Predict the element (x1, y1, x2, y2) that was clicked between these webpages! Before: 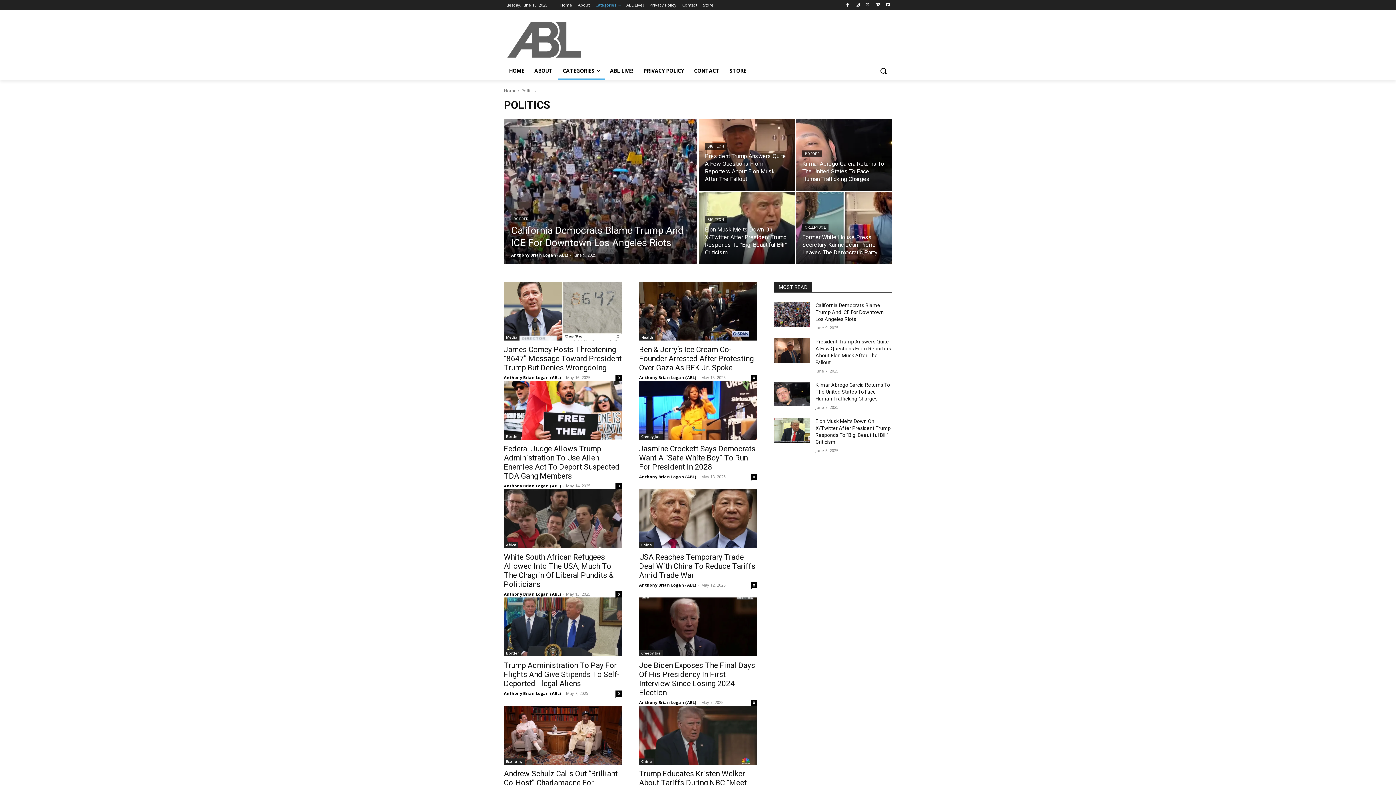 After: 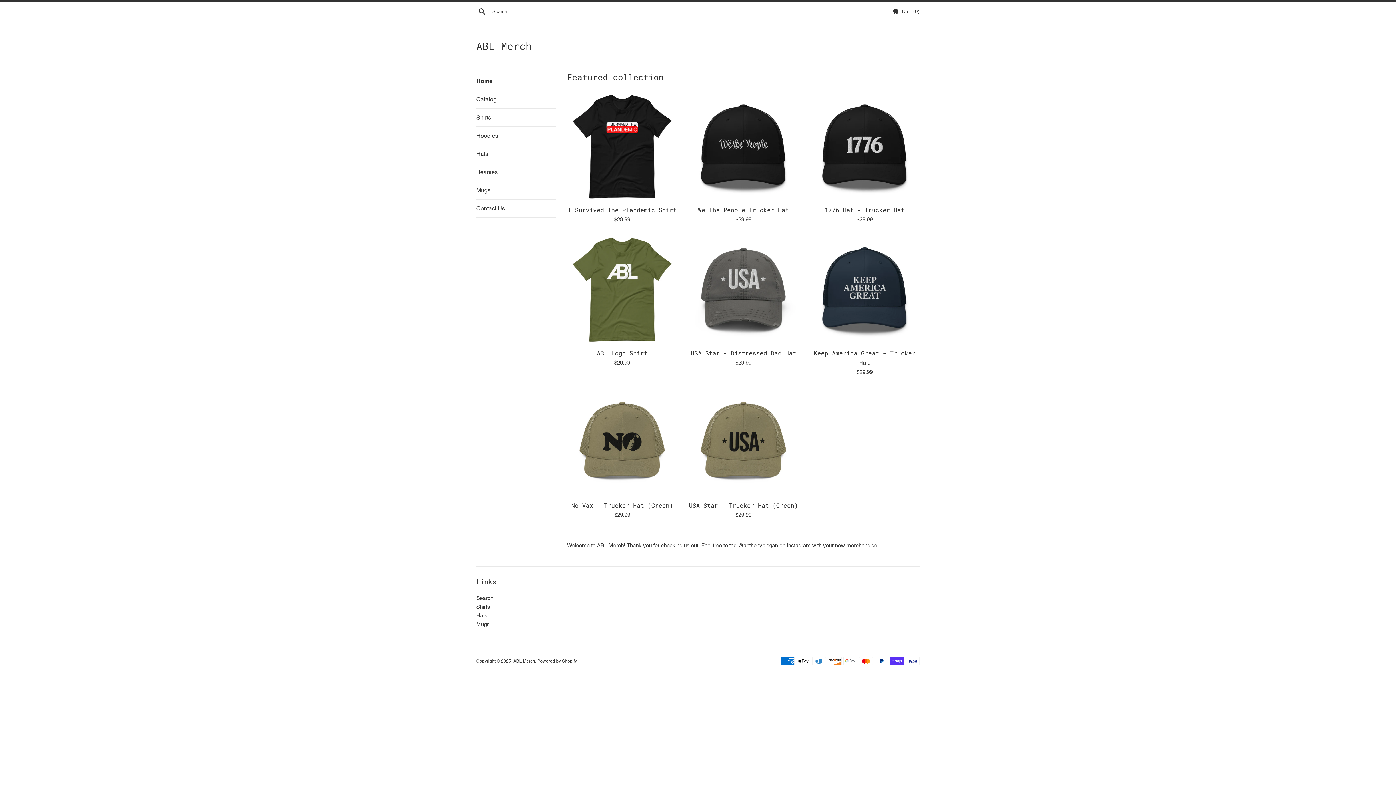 Action: label: STORE bbox: (724, 62, 751, 79)